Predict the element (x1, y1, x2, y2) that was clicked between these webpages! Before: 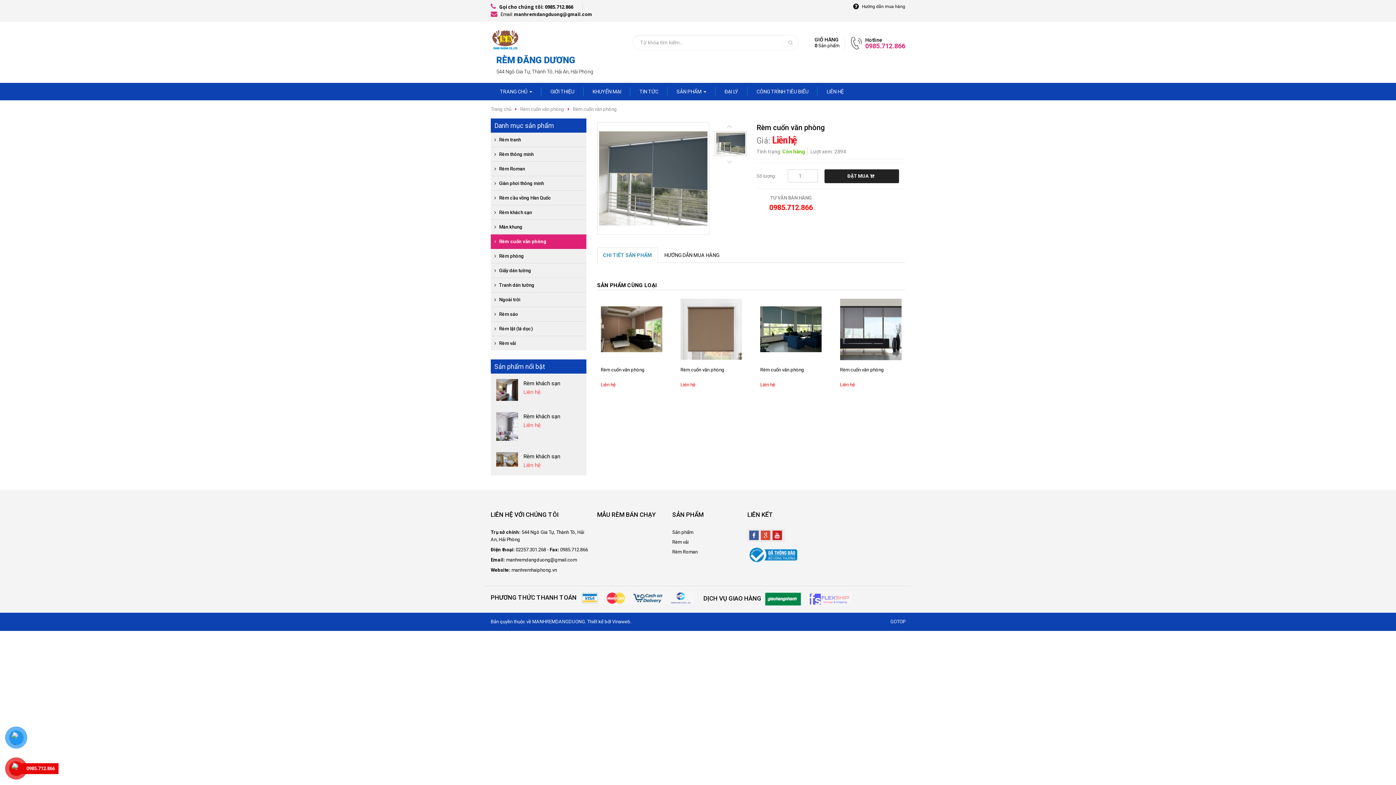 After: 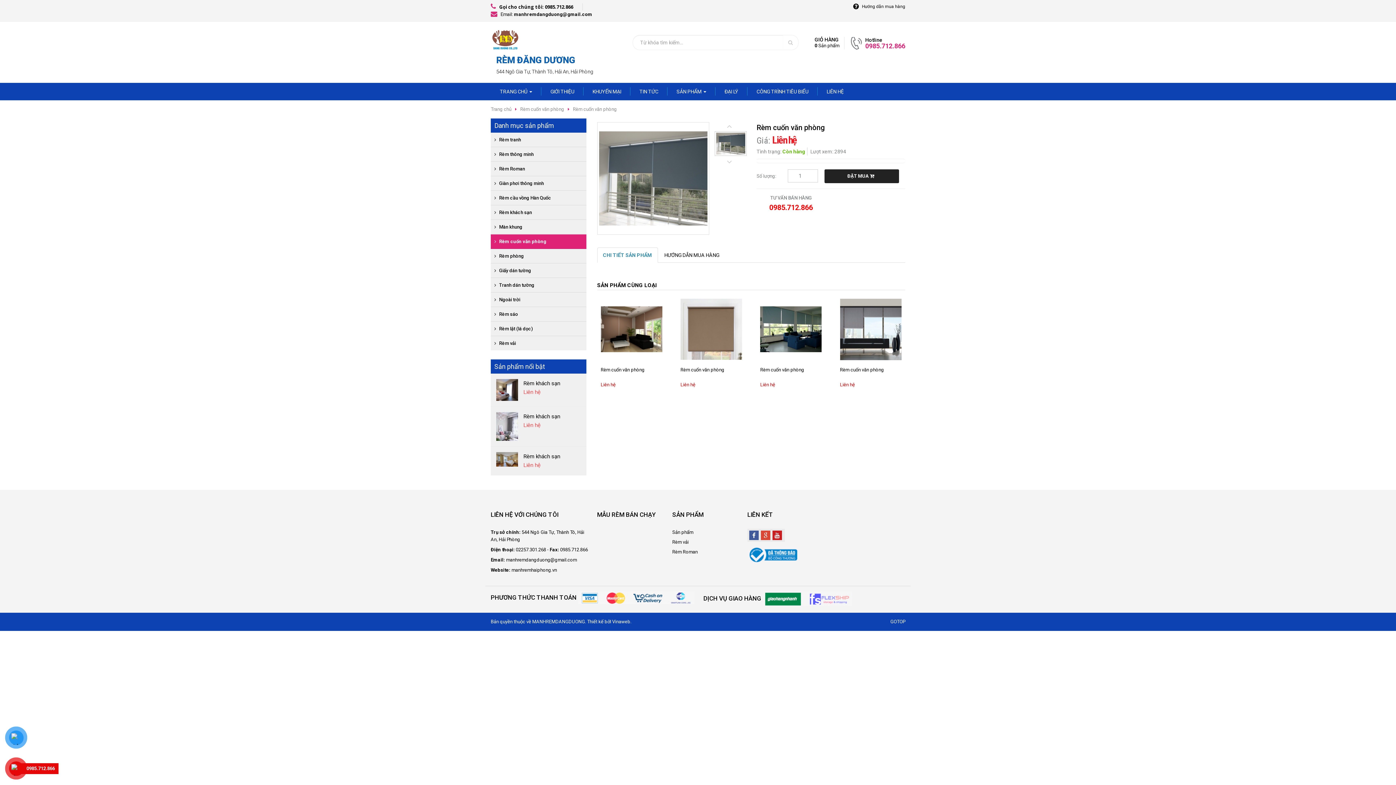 Action: label: 0985.712.866 bbox: (865, 42, 905, 49)